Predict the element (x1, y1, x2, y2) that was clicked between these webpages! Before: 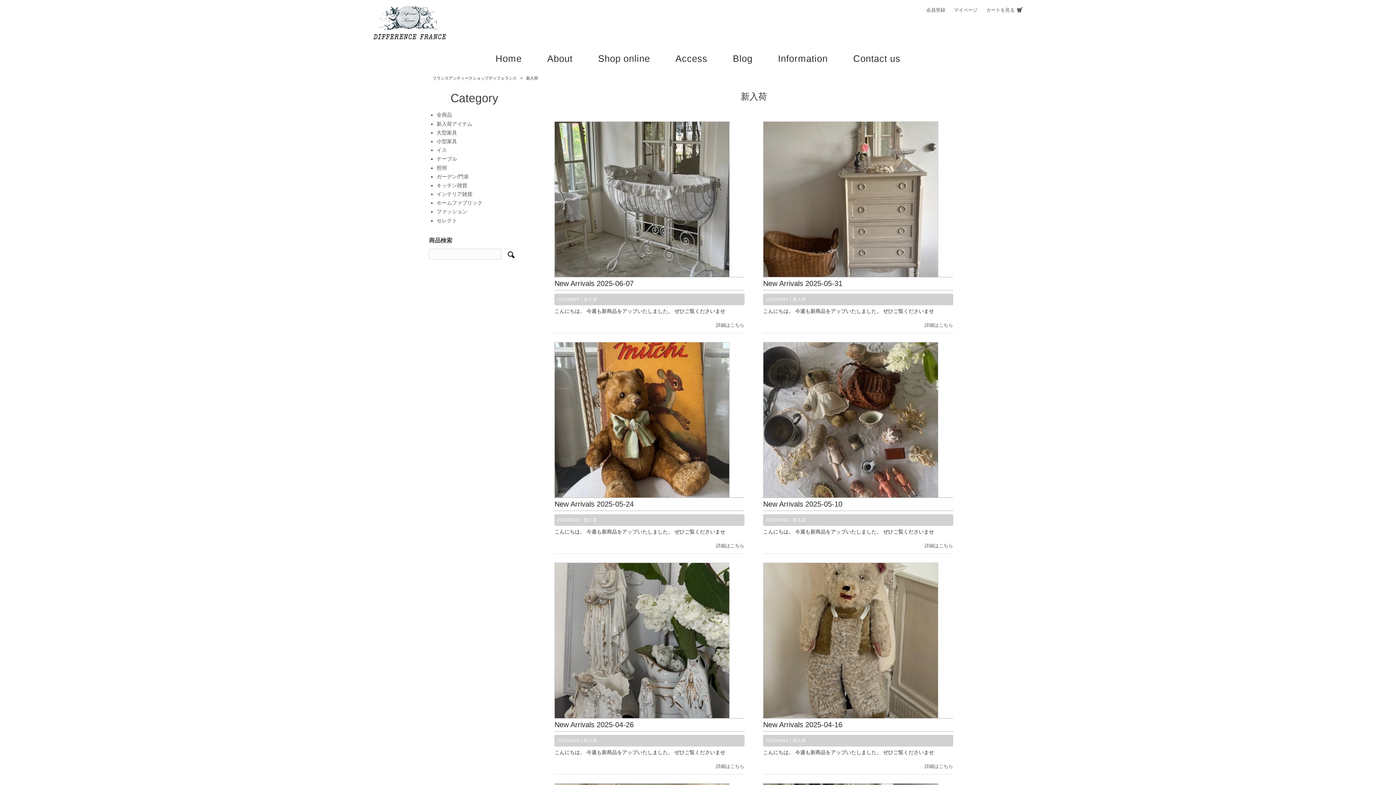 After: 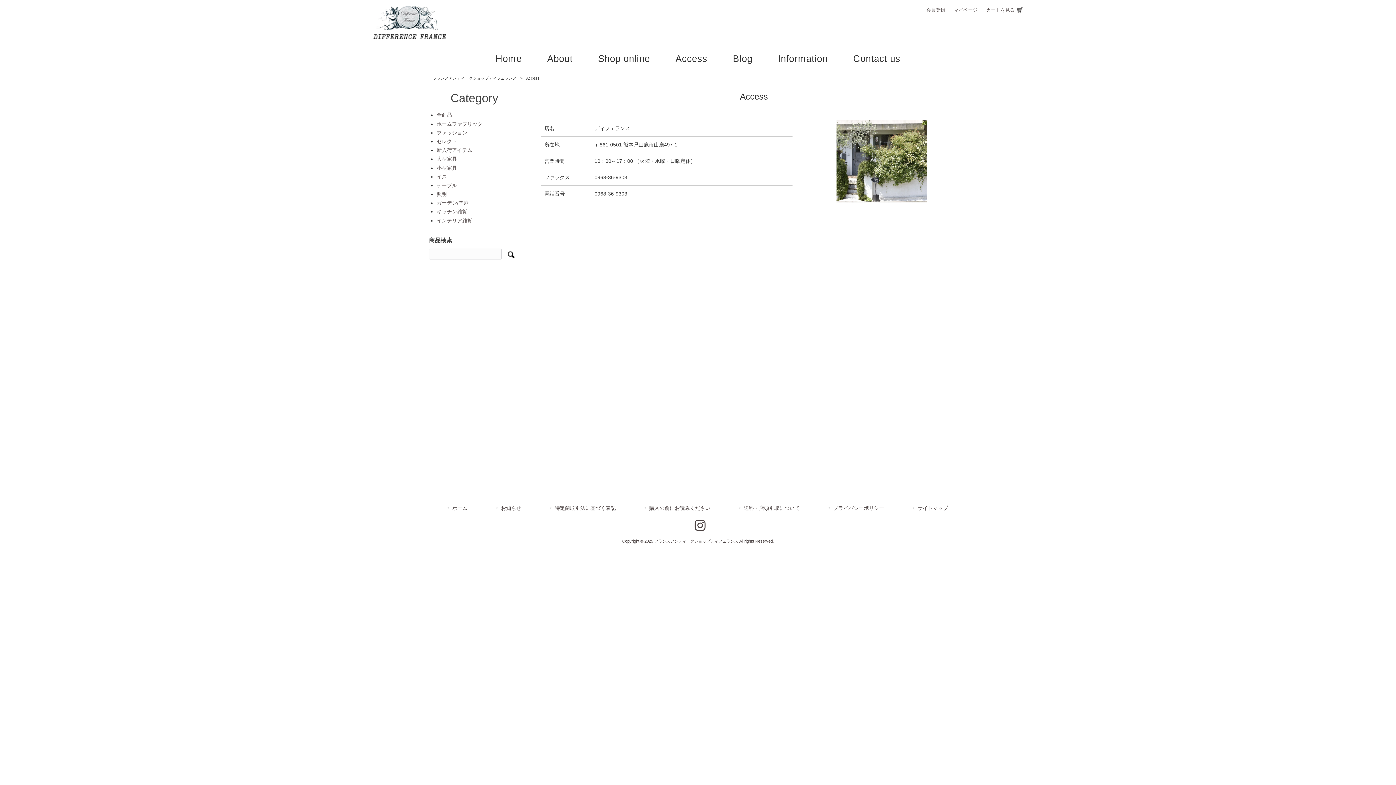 Action: bbox: (662, 52, 720, 64) label: Access